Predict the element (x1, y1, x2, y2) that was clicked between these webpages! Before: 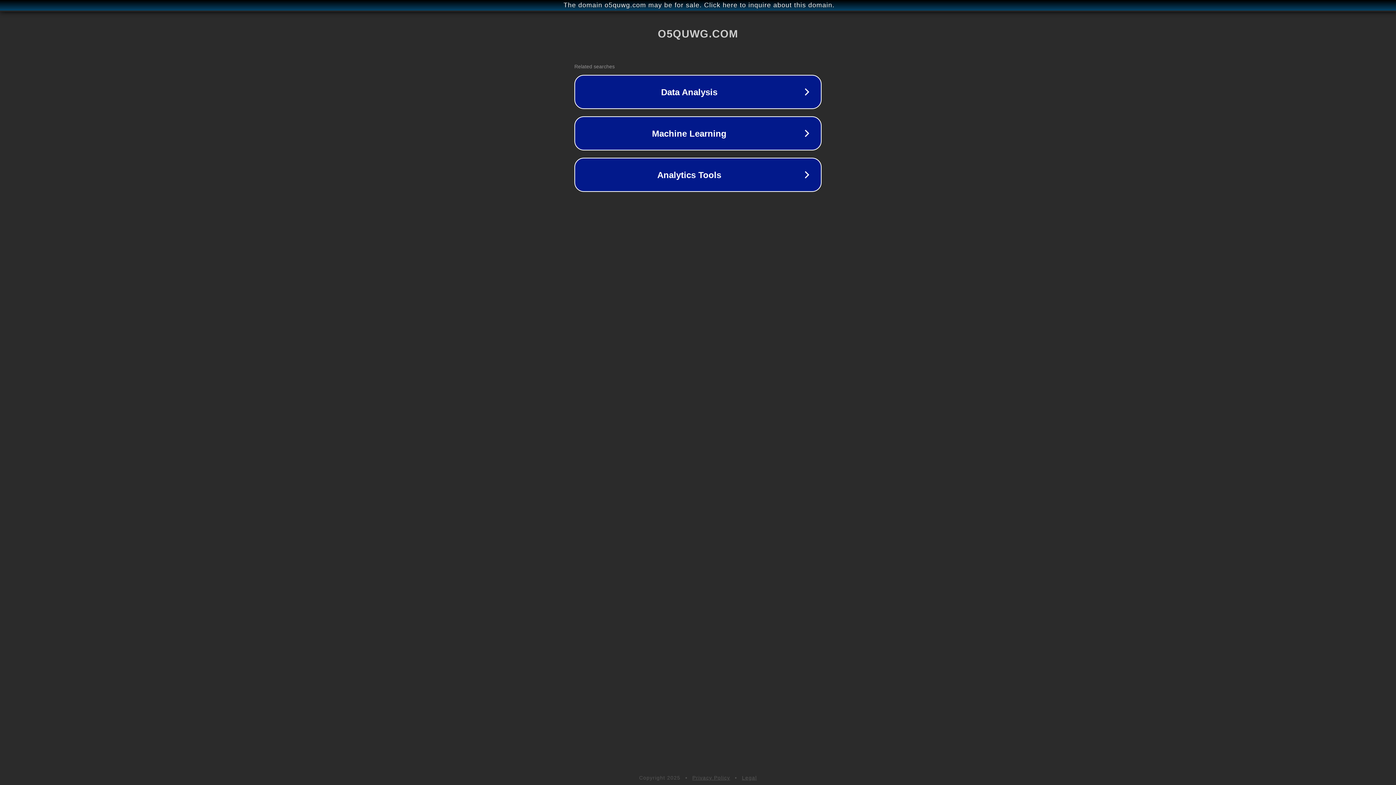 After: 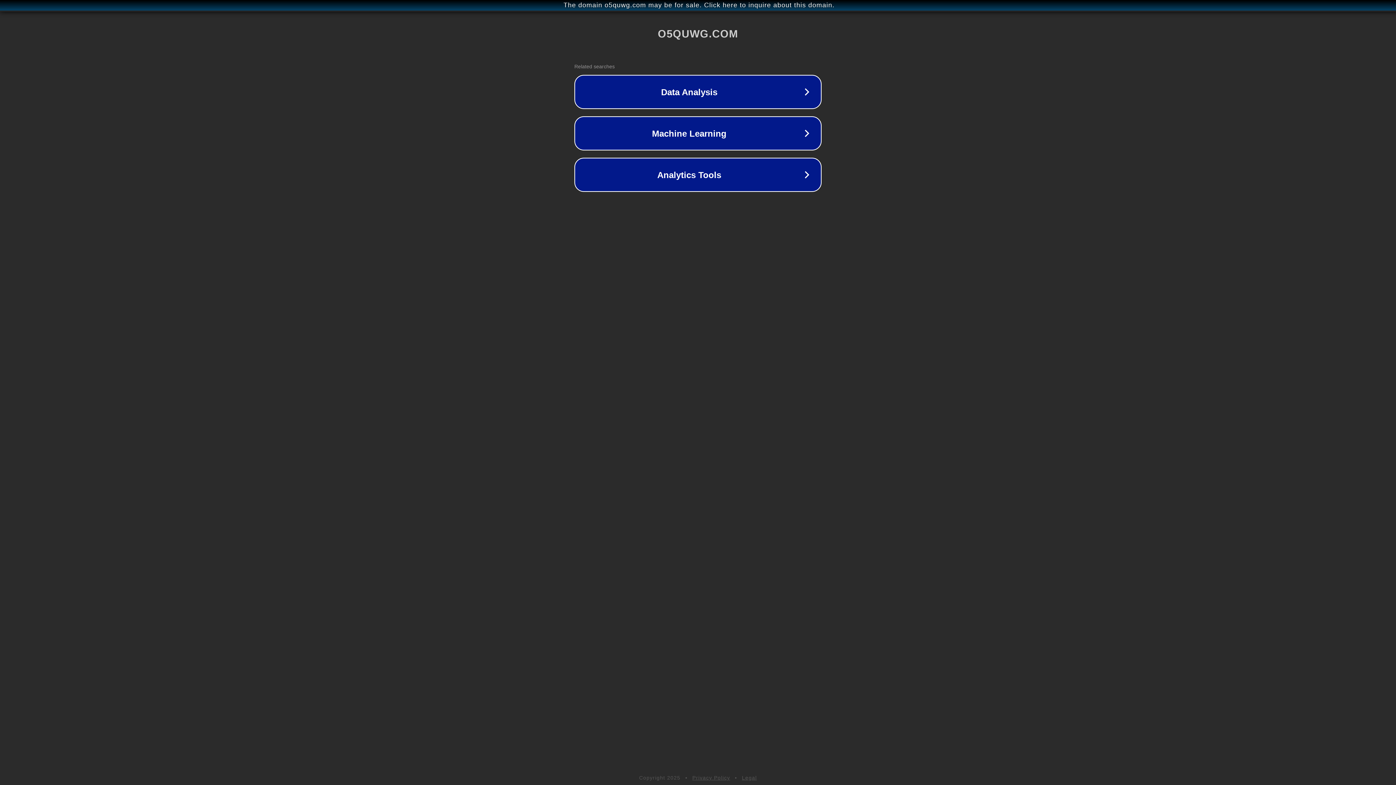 Action: label: Privacy Policy bbox: (692, 775, 730, 781)